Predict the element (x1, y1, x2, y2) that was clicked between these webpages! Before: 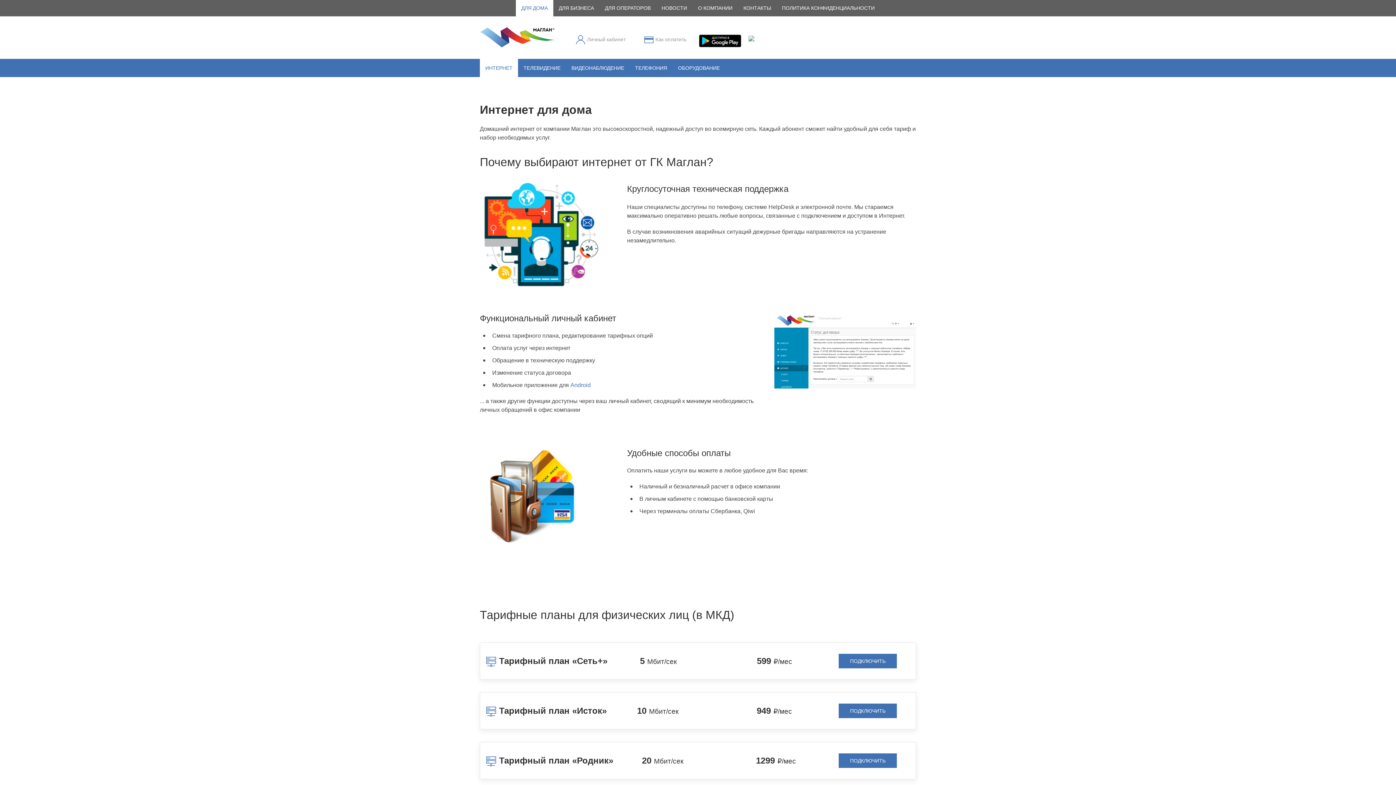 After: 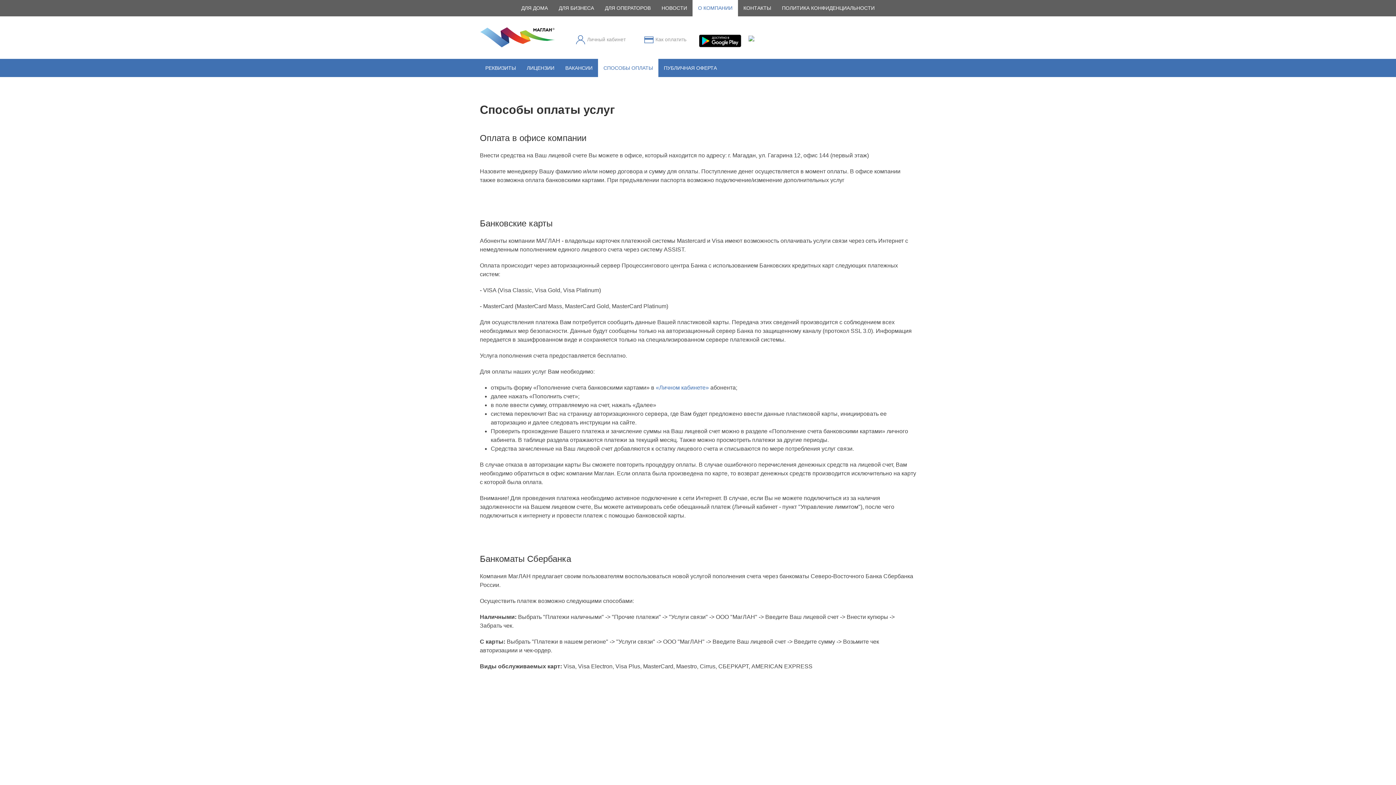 Action: bbox: (638, 34, 692, 44) label:  Как оплатить